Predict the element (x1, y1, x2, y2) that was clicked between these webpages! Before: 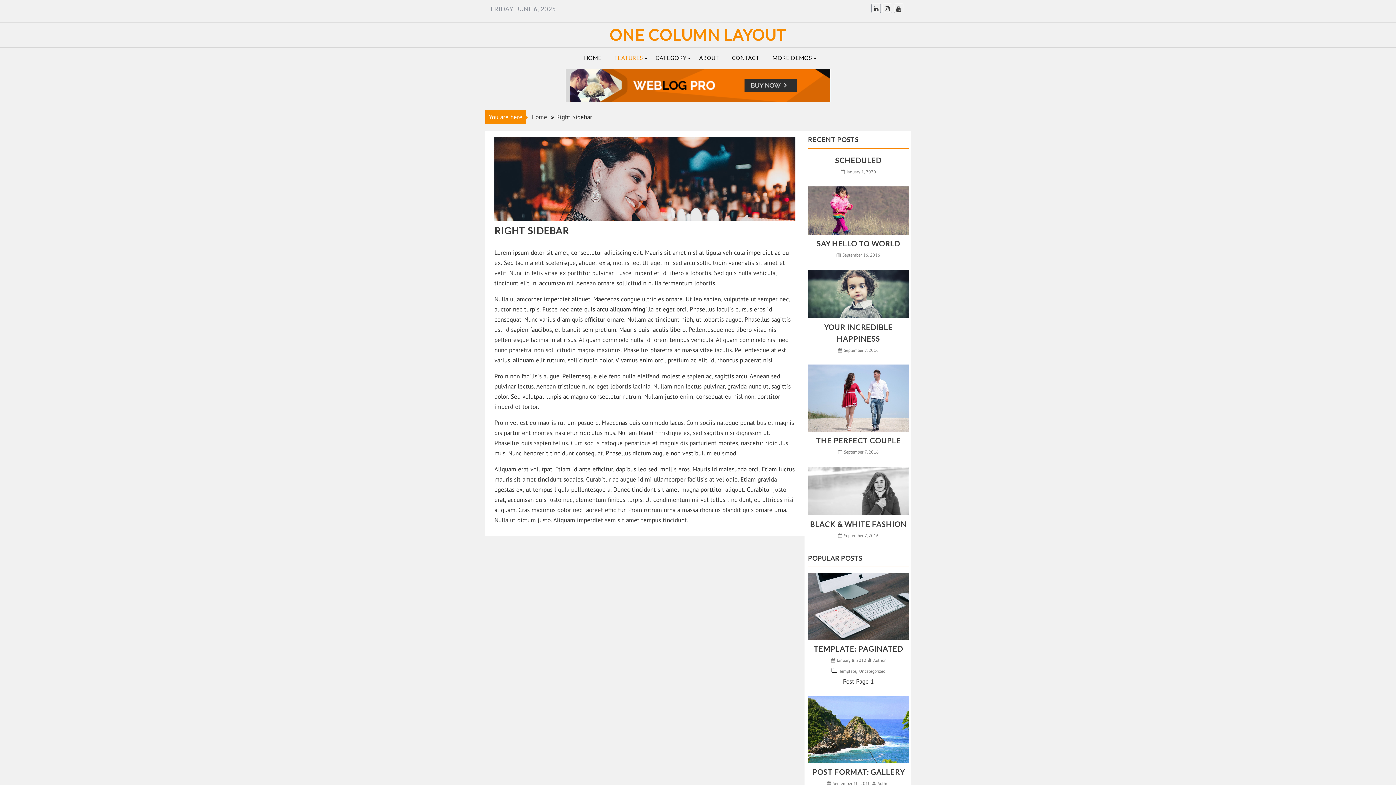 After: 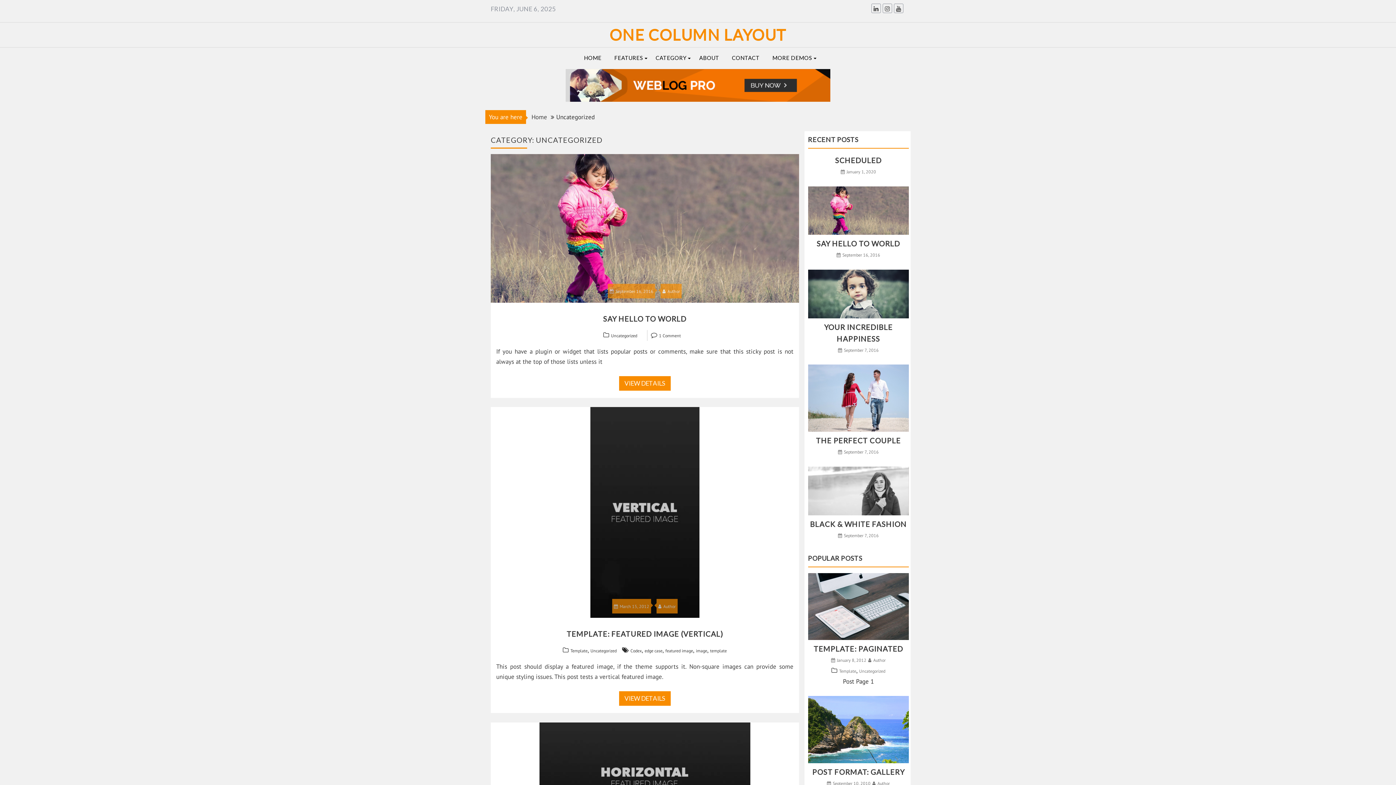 Action: label: Uncategorized bbox: (859, 668, 885, 674)